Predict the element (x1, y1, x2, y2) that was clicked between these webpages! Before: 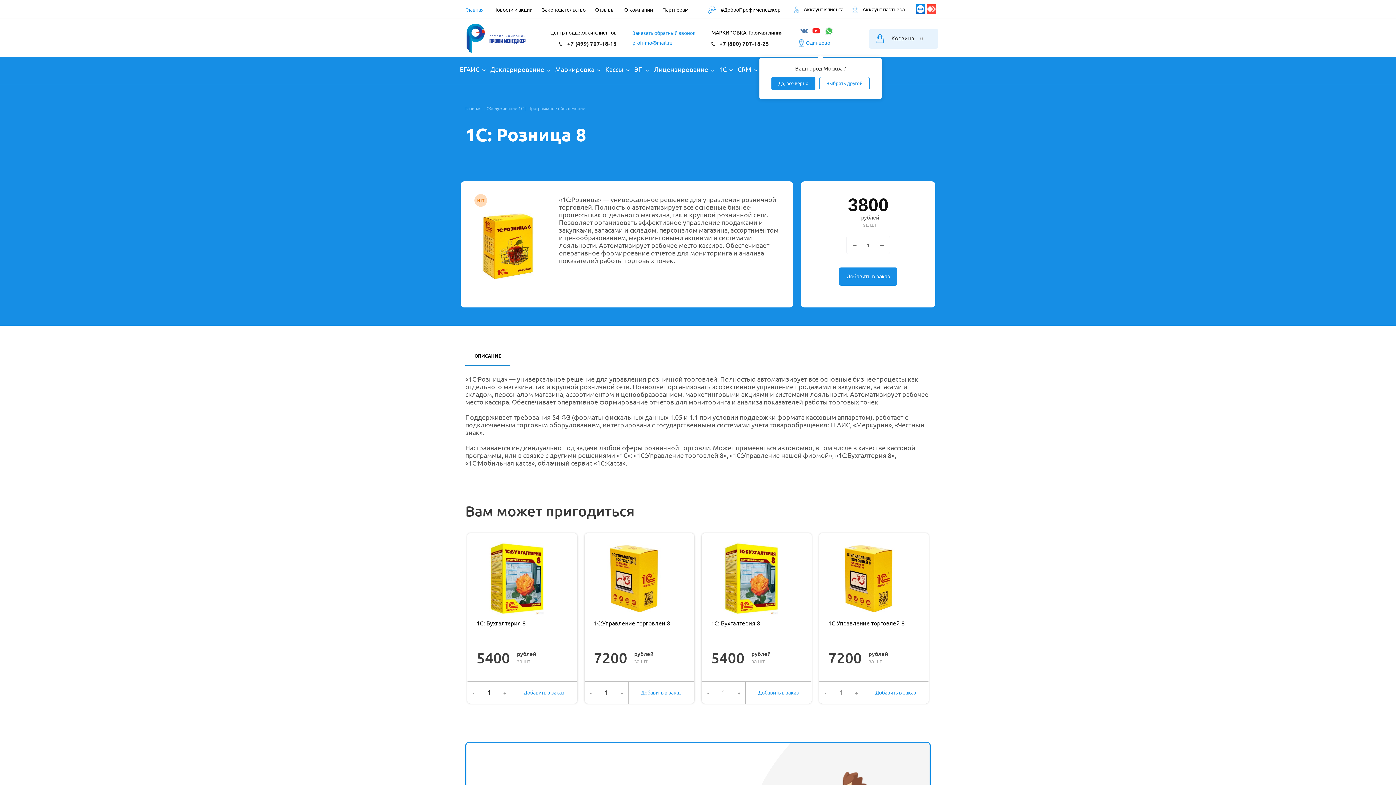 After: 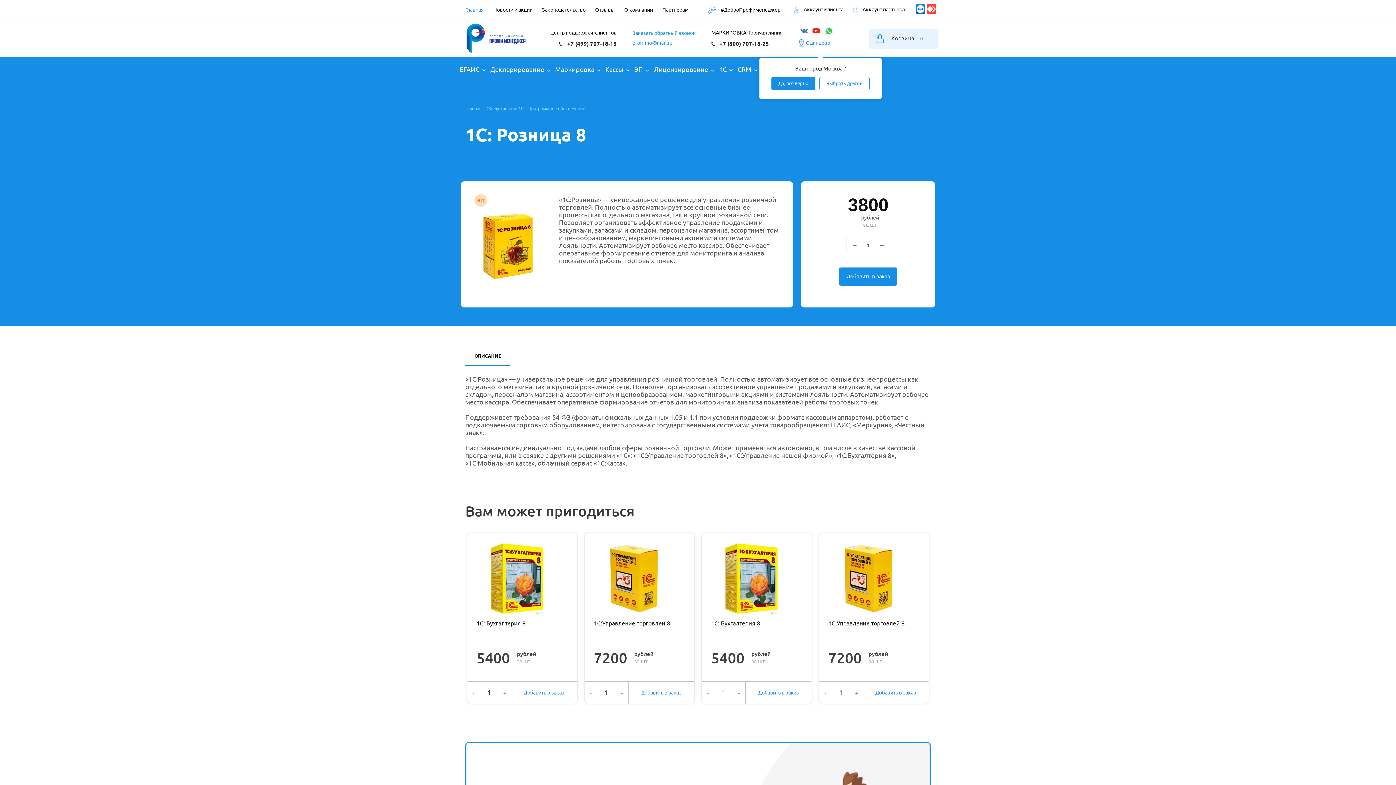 Action: label: +7 (800) 707-18-25 bbox: (719, 40, 769, 46)